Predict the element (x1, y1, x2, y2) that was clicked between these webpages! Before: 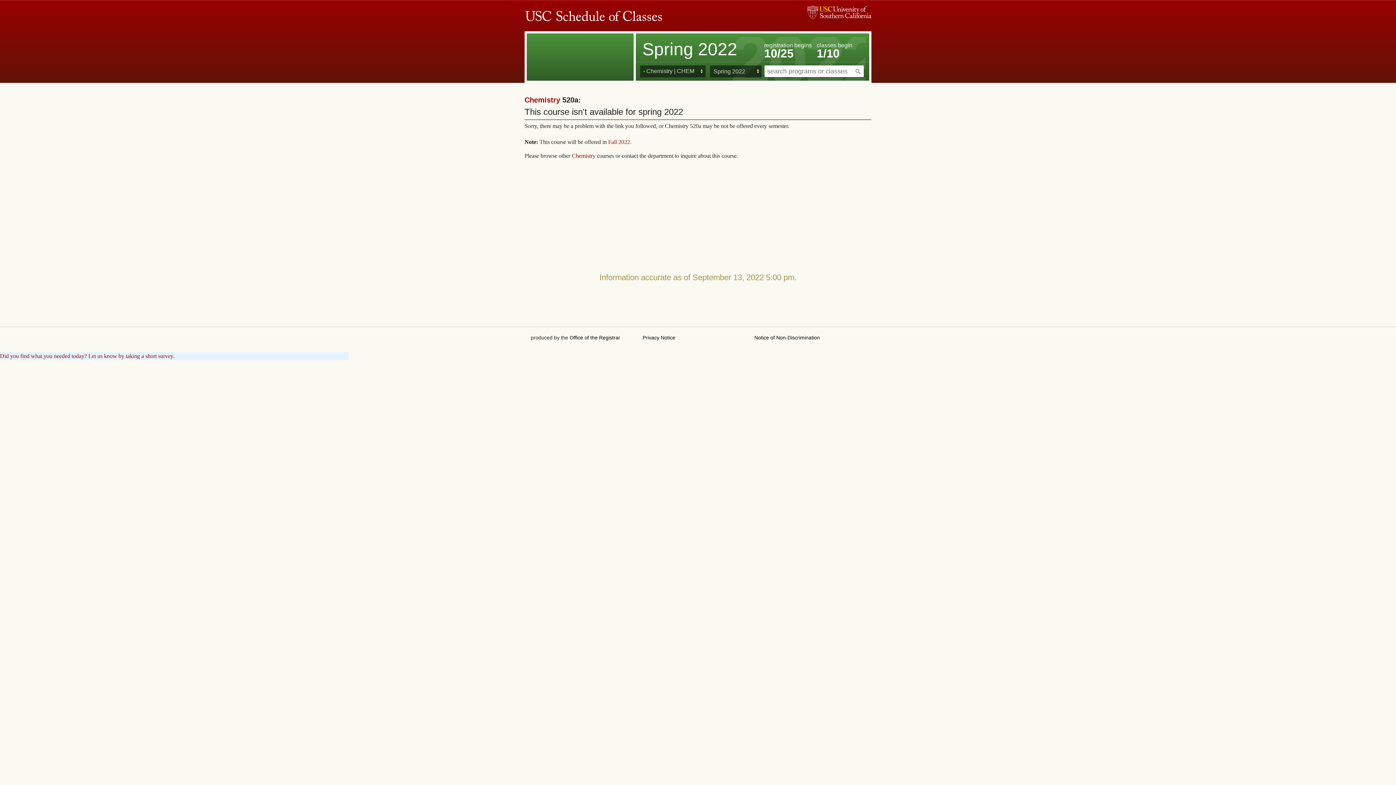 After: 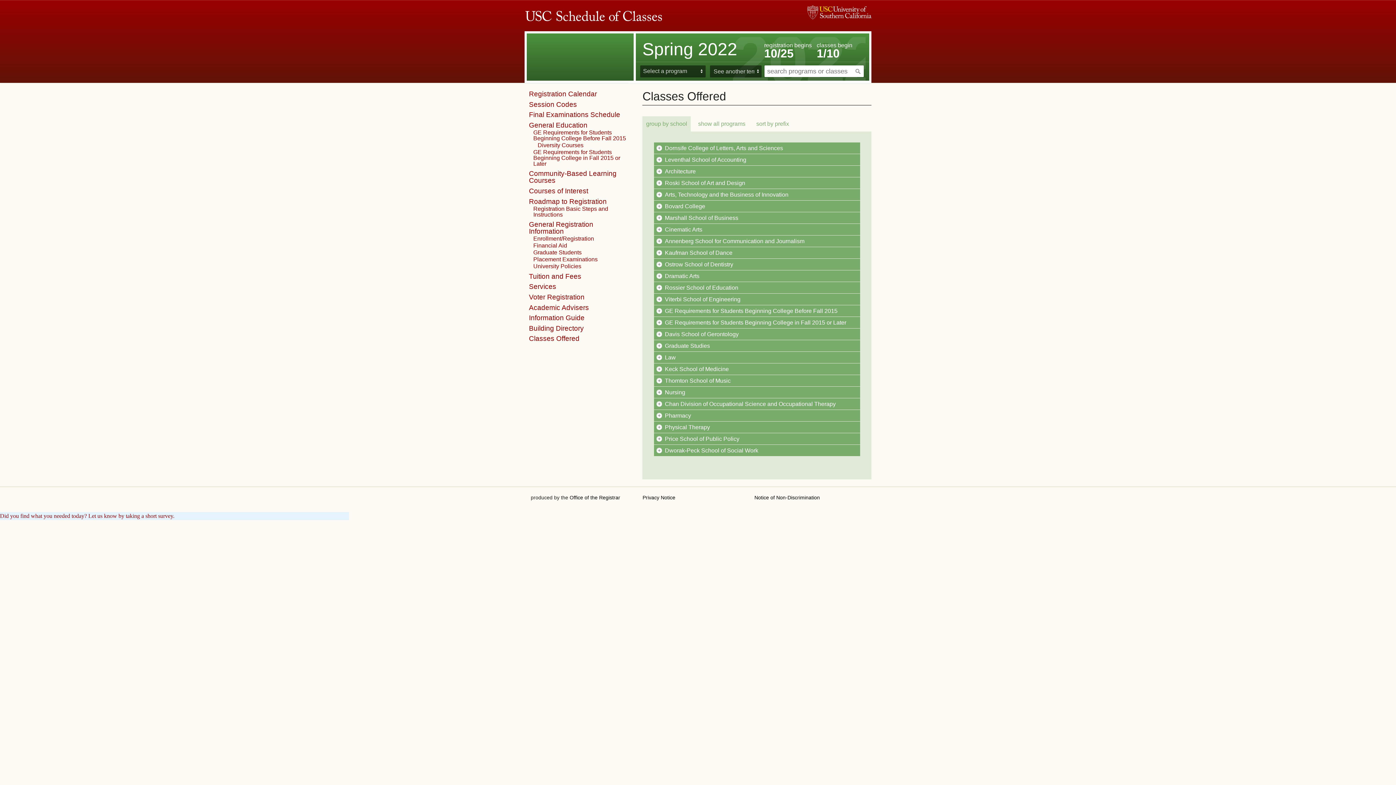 Action: bbox: (526, 33, 633, 80)